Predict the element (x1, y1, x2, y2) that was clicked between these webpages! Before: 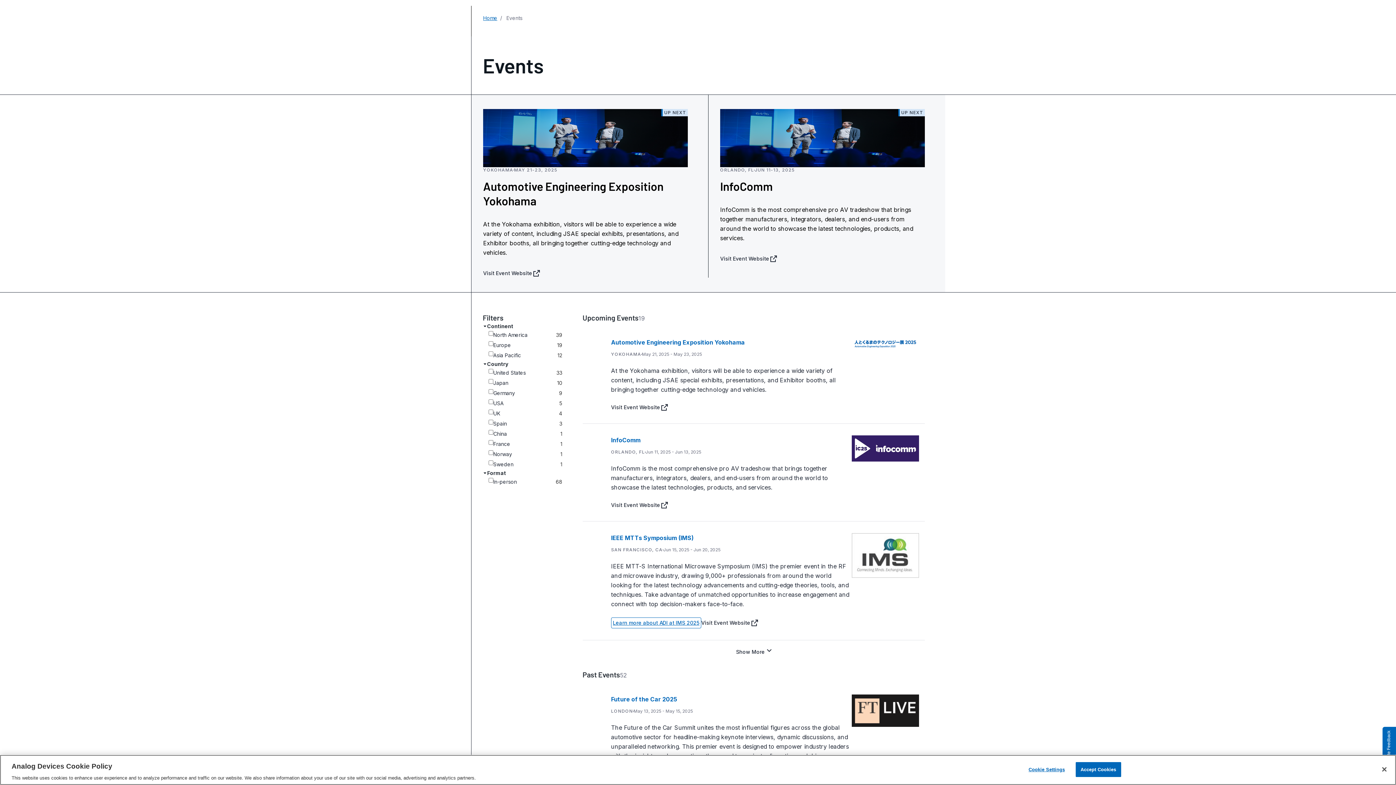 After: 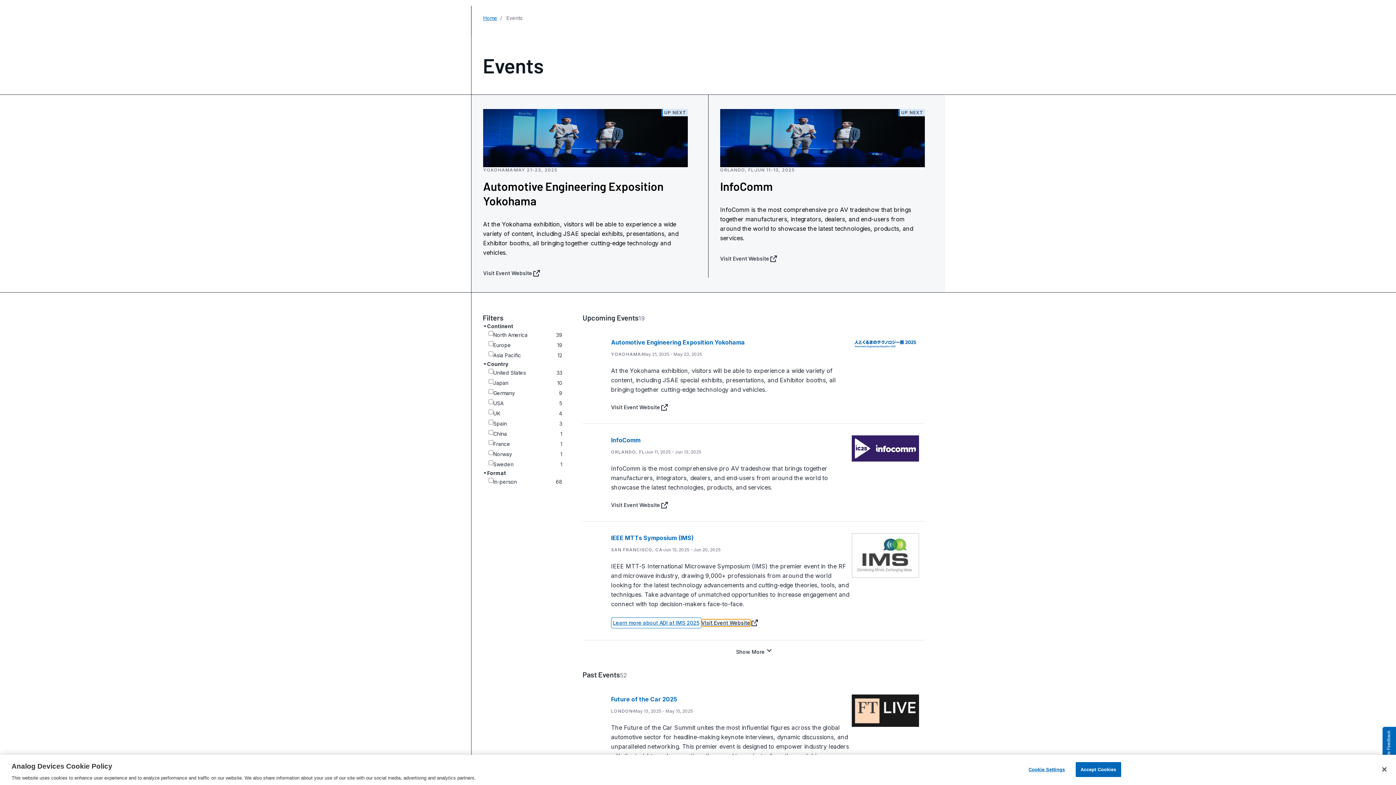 Action: label: IEEE MTTs Symposium (IMS): Visit Event Website: Opens in a new tab bbox: (701, 618, 759, 627)